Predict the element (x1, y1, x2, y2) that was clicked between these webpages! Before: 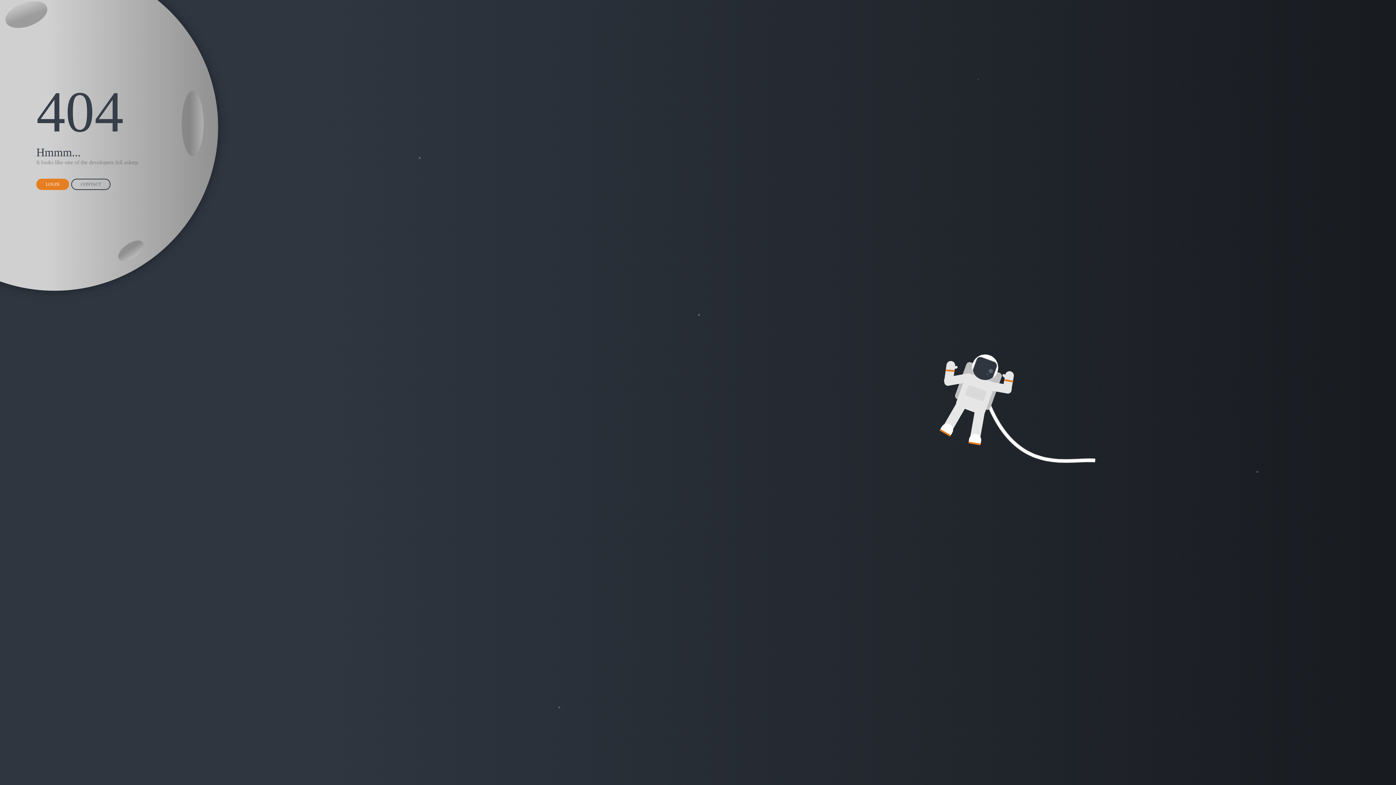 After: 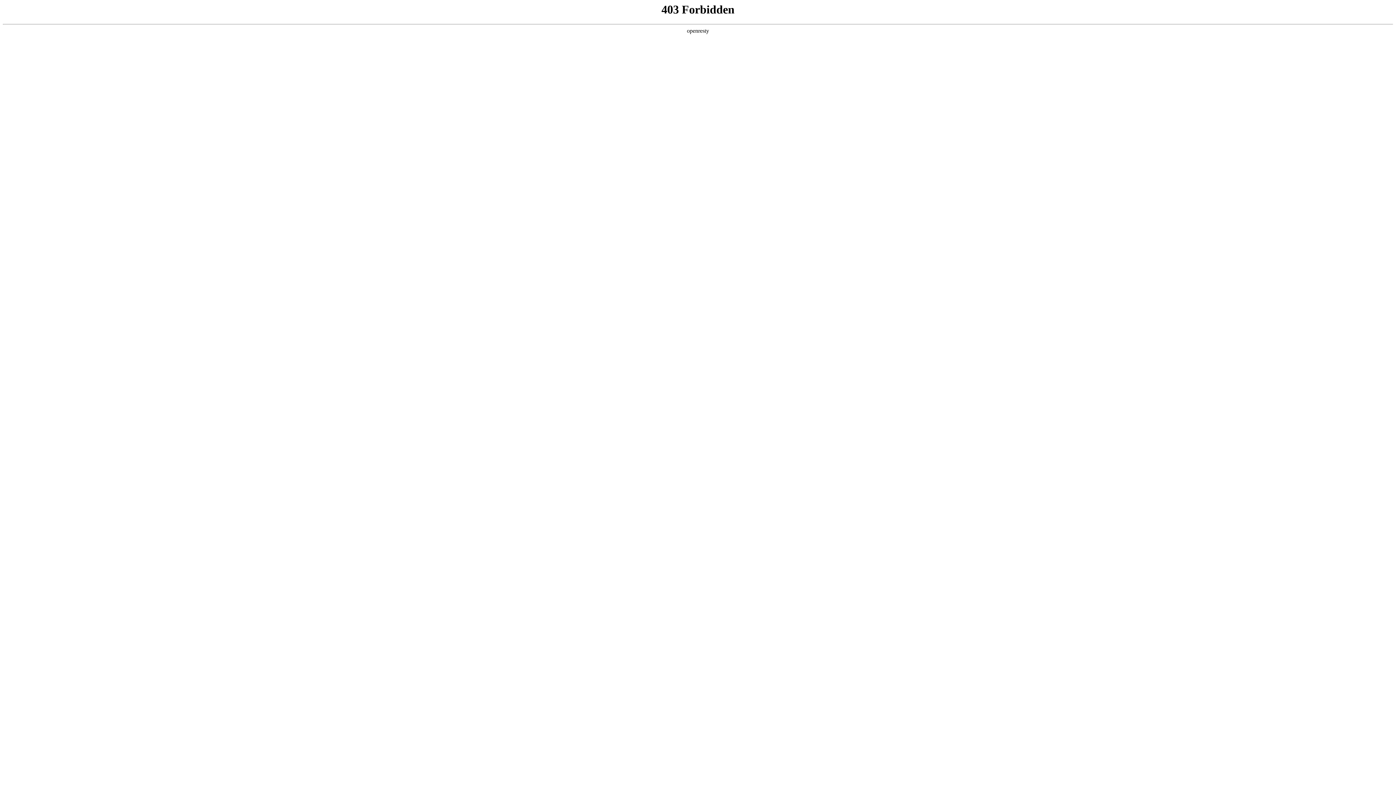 Action: label: CONTACT bbox: (71, 178, 110, 190)